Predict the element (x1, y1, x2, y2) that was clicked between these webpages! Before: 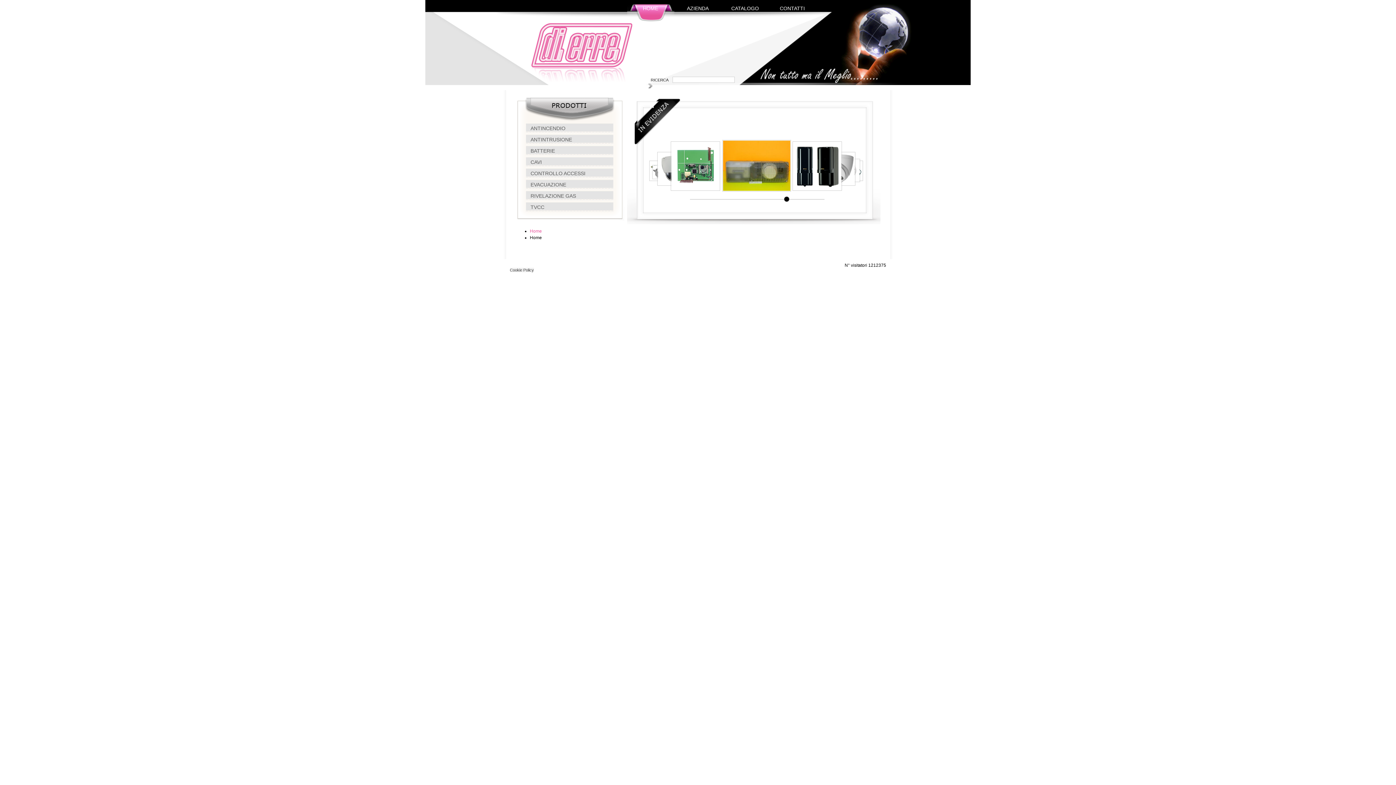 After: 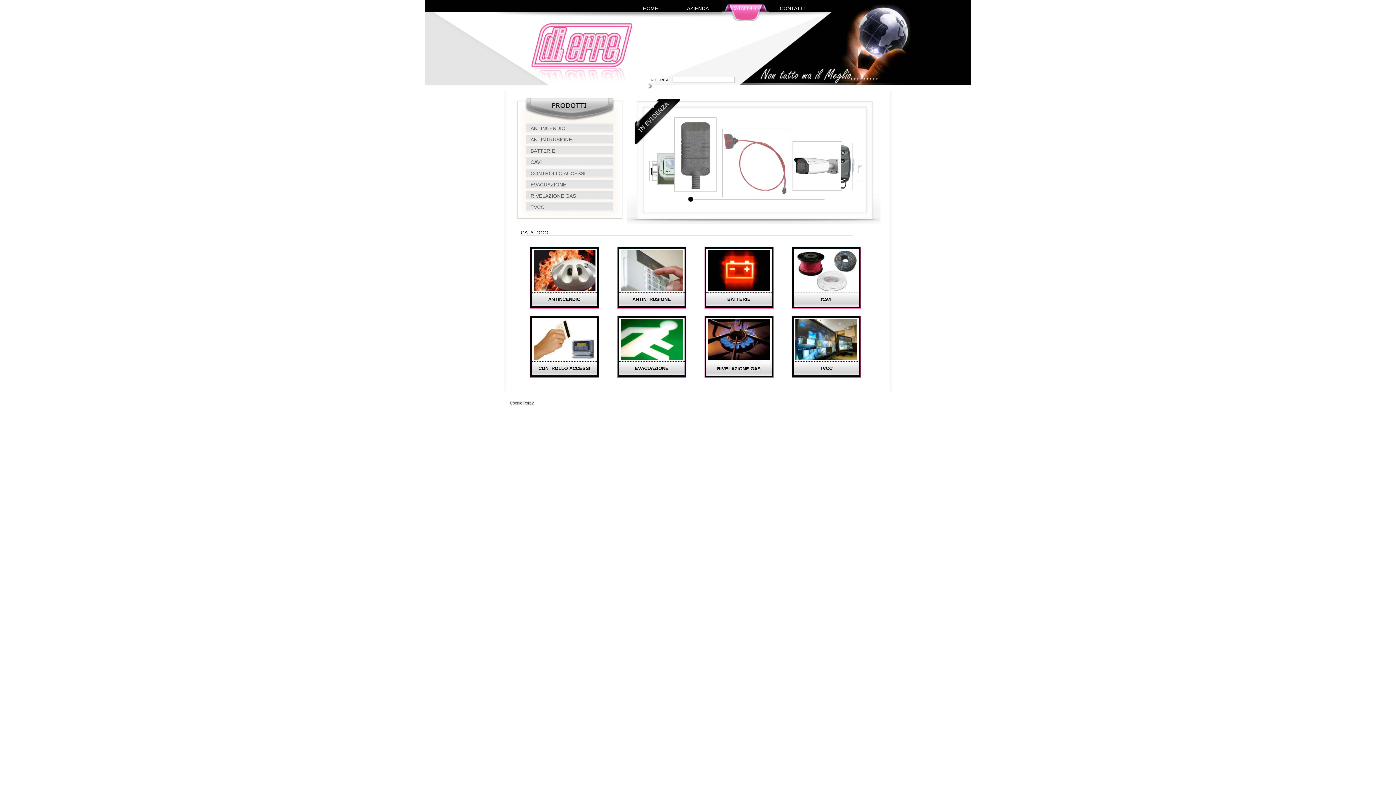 Action: label: CATALOGO bbox: (721, 2, 768, 22)